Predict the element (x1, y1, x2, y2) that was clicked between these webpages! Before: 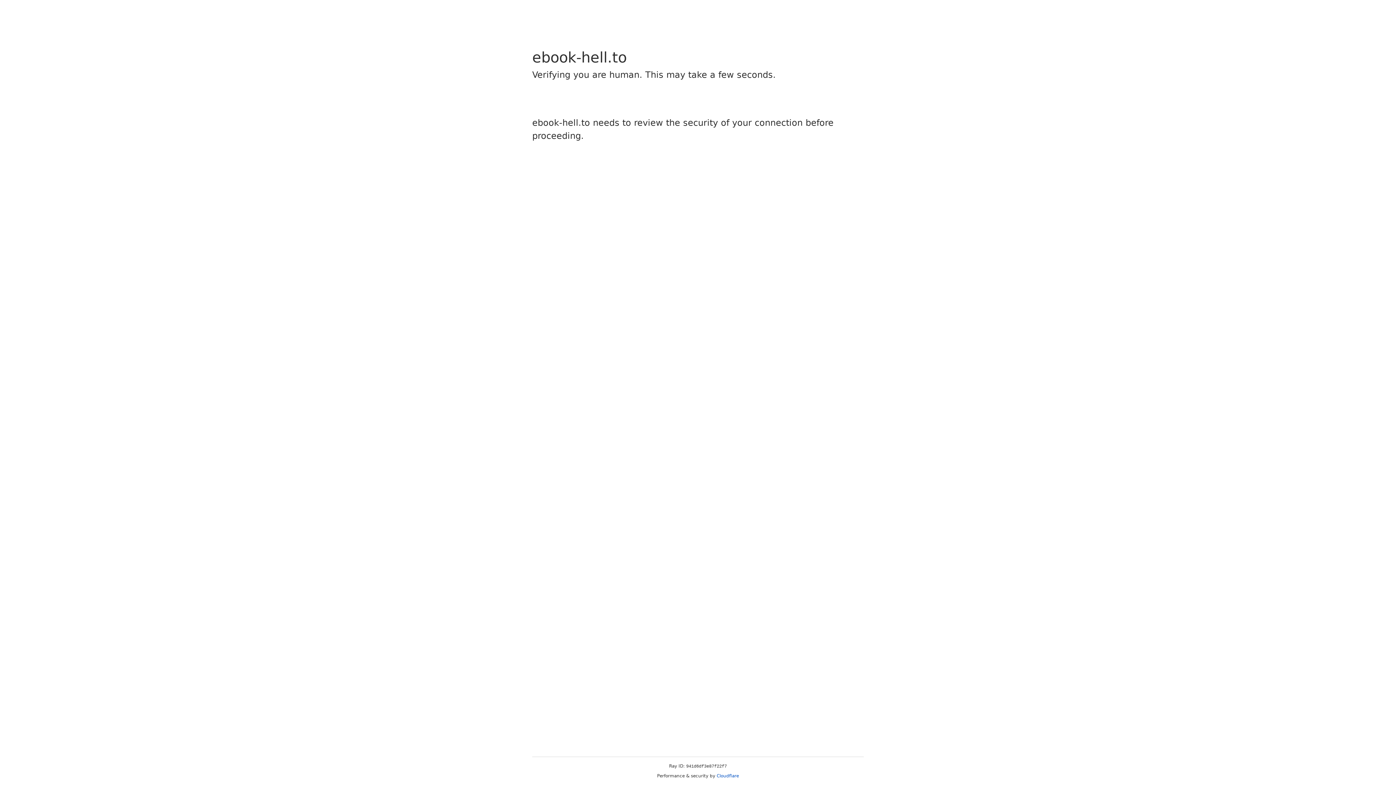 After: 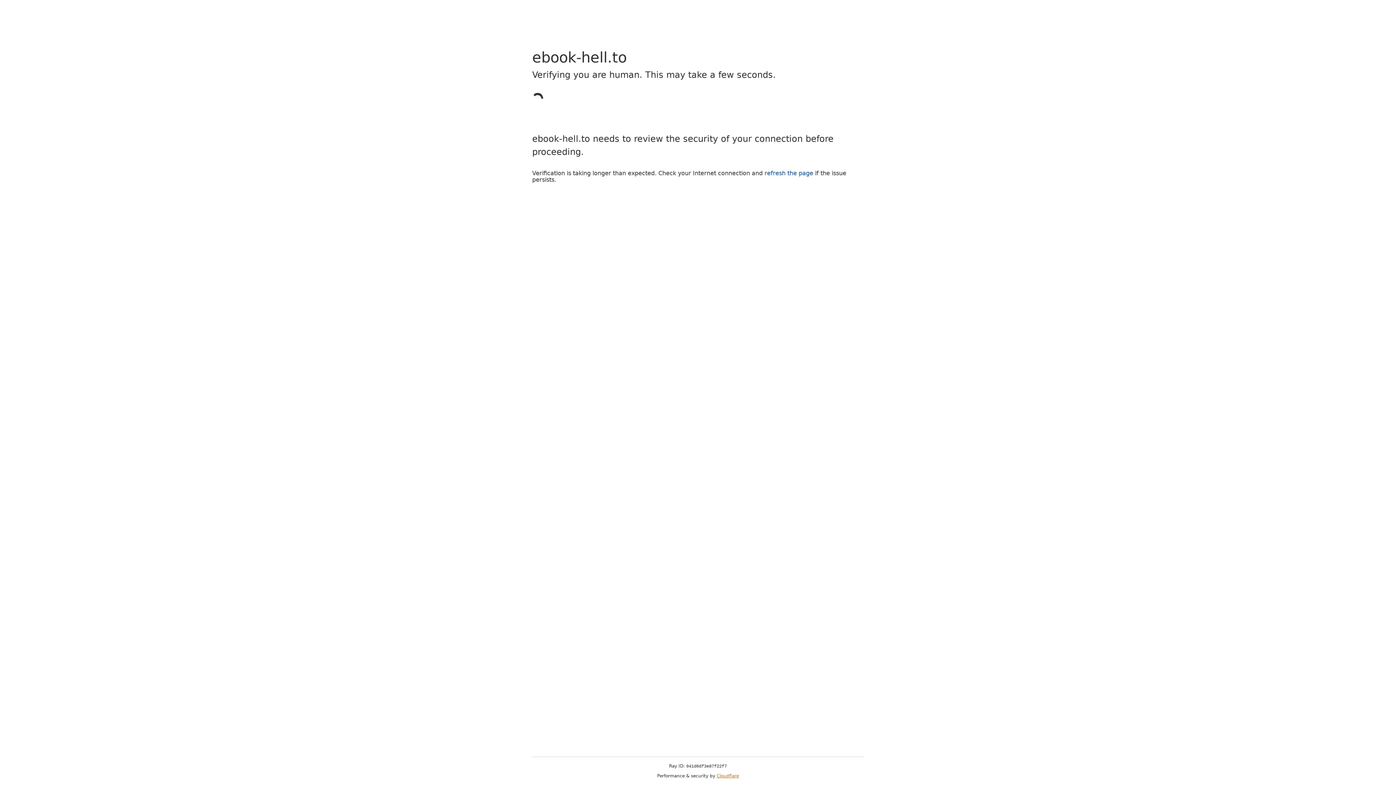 Action: bbox: (716, 773, 739, 778) label: Cloudflare